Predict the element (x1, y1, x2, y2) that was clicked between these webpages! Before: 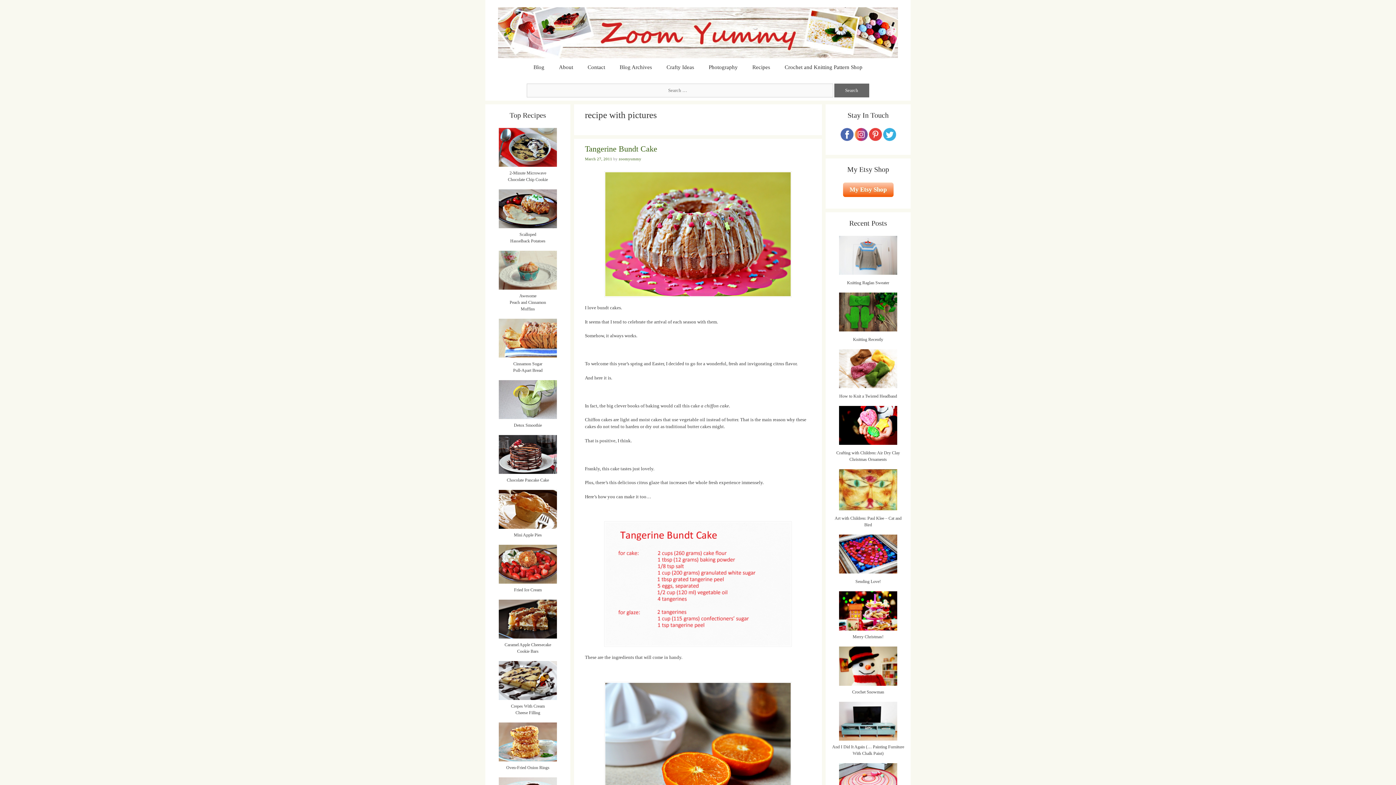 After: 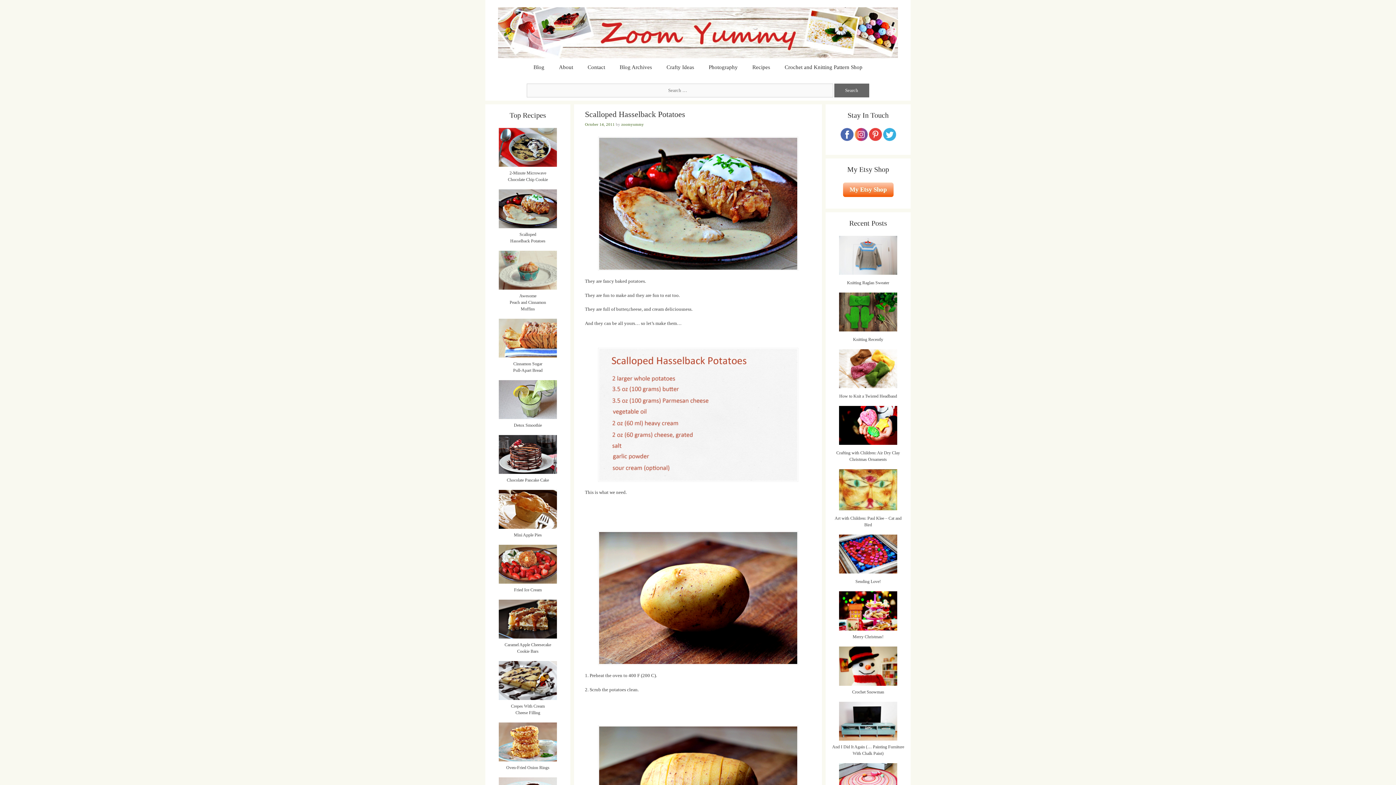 Action: bbox: (490, 189, 565, 228)